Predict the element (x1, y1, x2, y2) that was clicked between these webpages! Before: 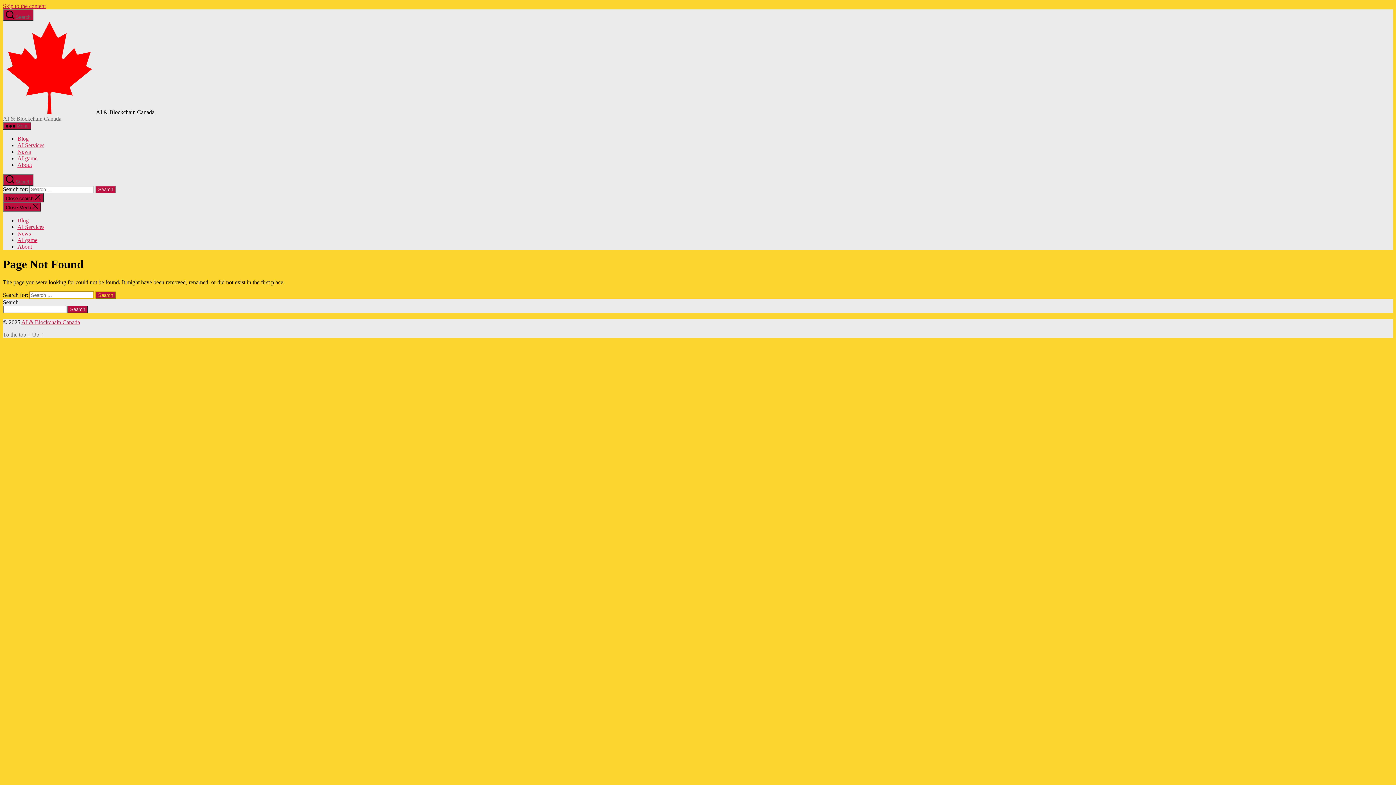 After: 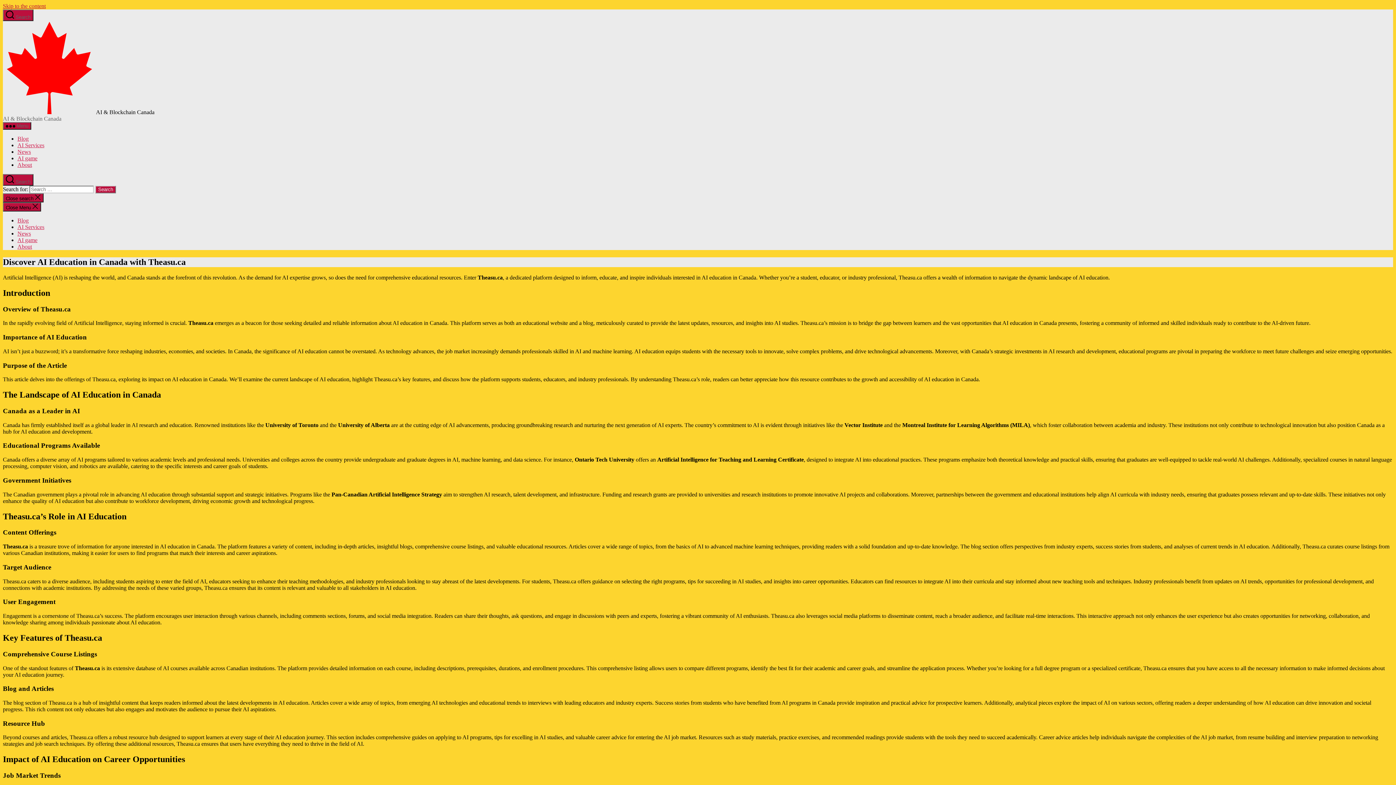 Action: bbox: (17, 161, 32, 168) label: About